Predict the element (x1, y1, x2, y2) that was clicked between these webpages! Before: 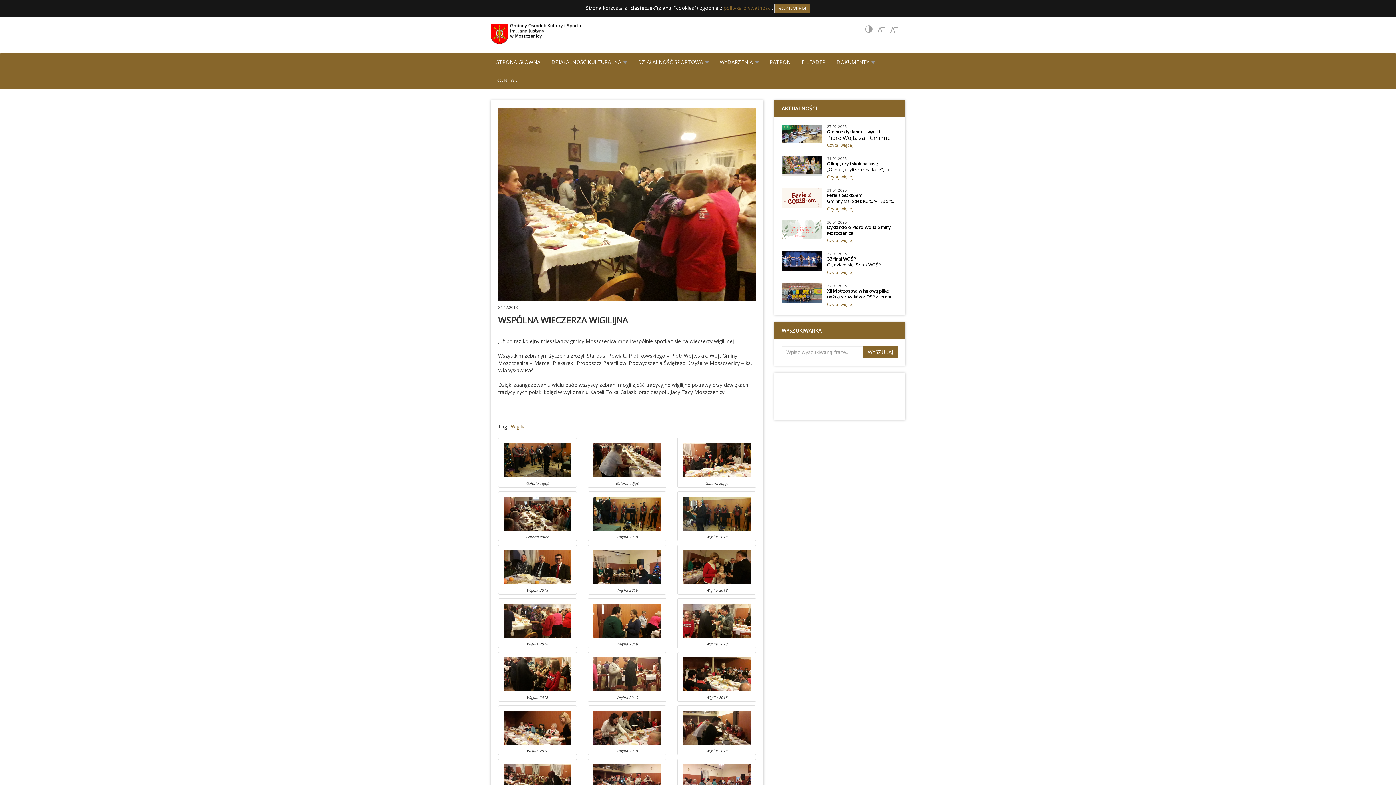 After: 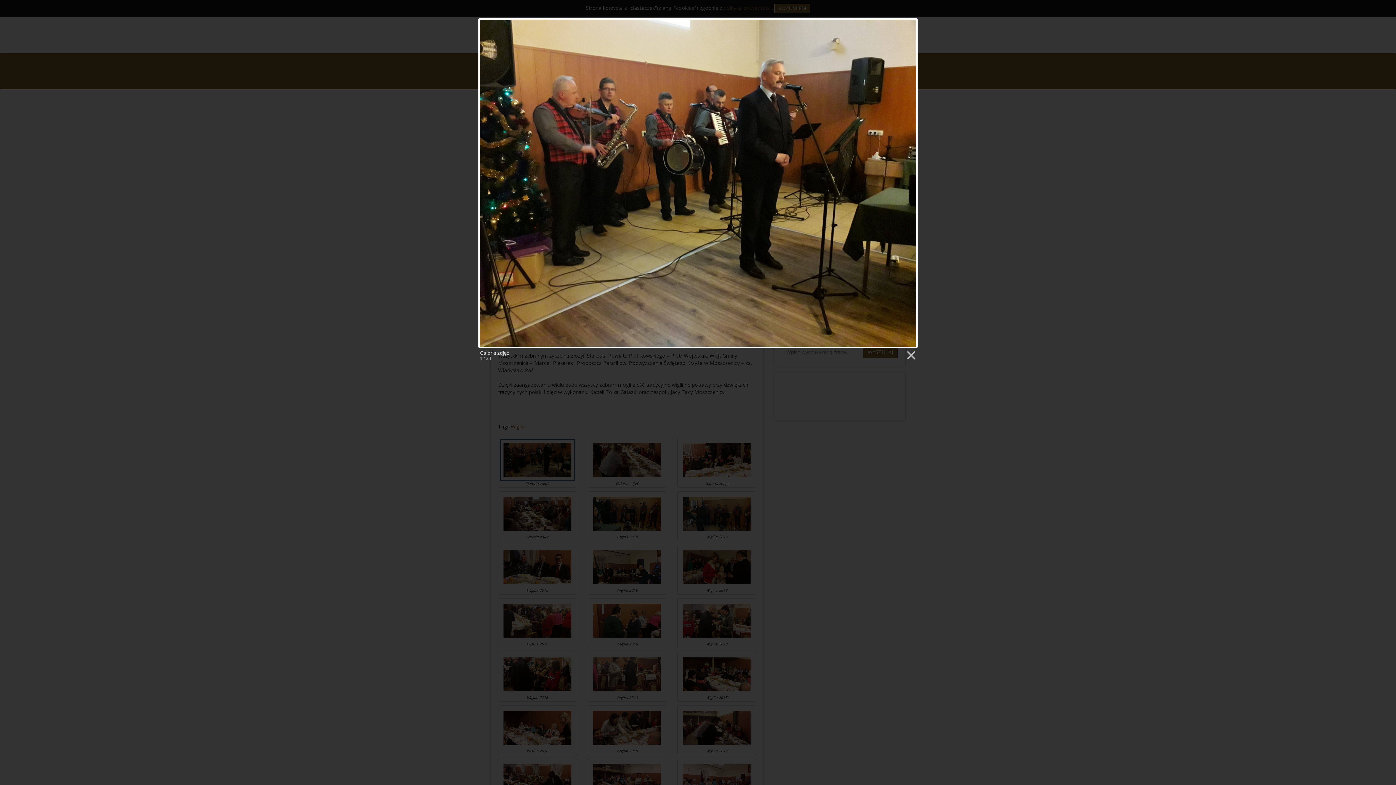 Action: bbox: (500, 439, 575, 481)